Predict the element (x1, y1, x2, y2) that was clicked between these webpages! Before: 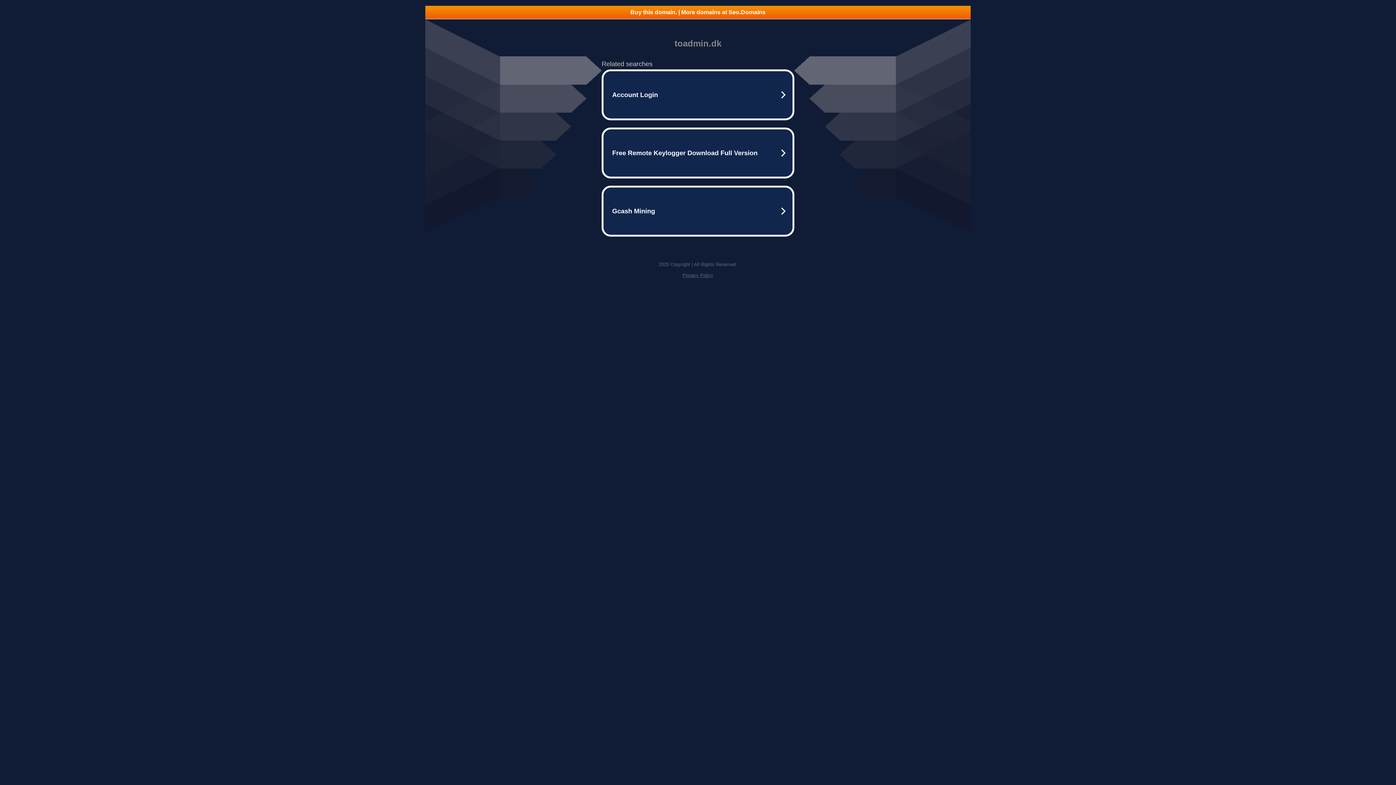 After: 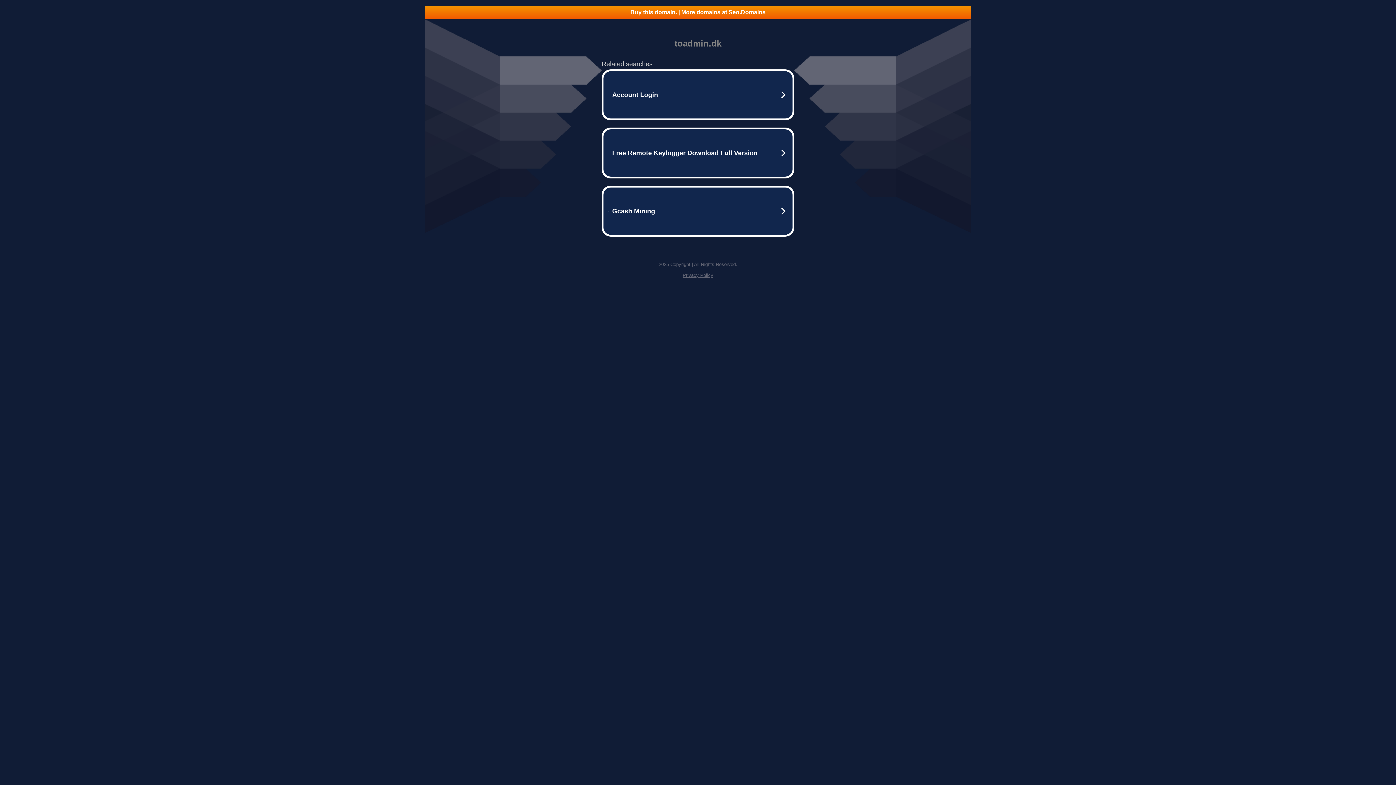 Action: label: Buy this domain. | More domains at Seo.Domains bbox: (425, 5, 970, 18)